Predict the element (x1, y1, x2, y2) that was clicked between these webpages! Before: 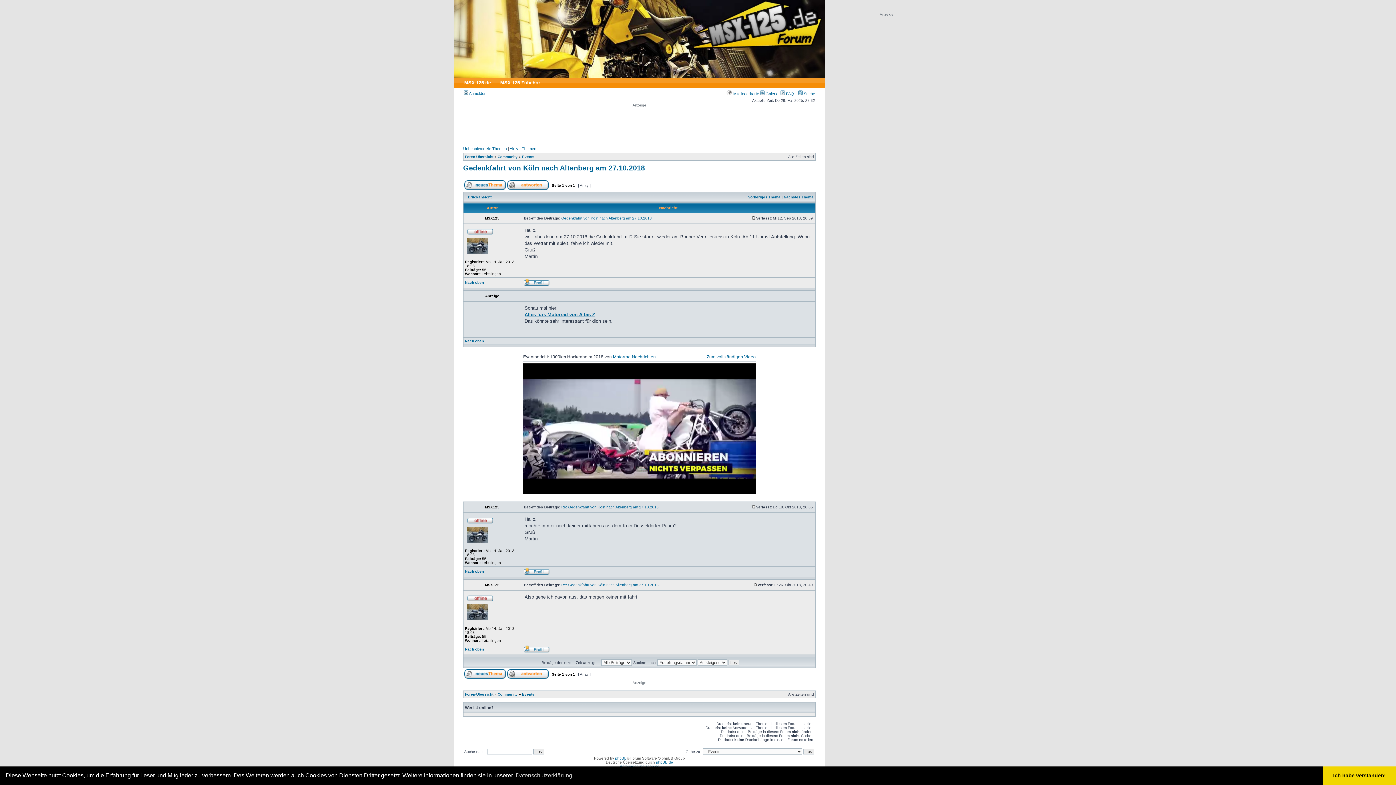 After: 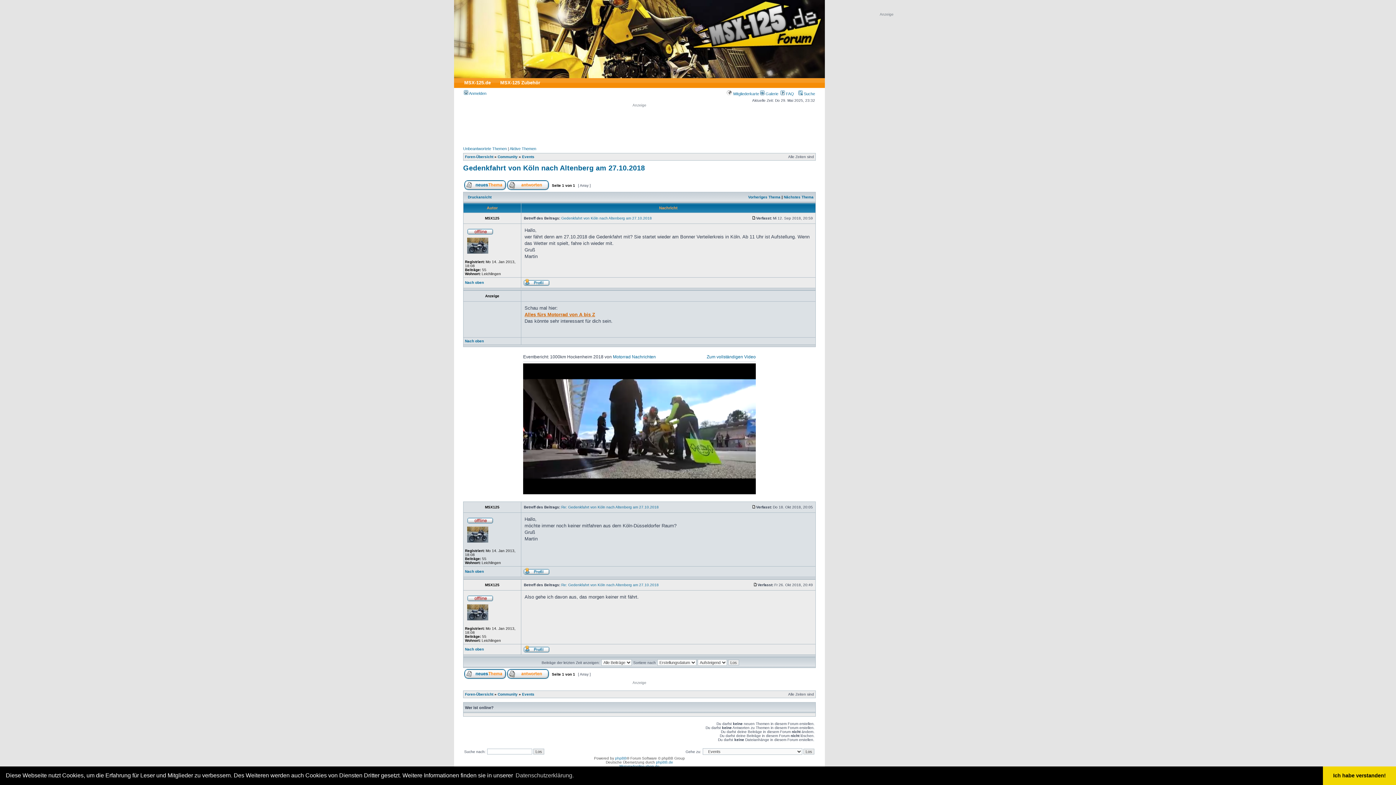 Action: label: Alles fürs Motorrad von A bis Z bbox: (524, 312, 596, 317)